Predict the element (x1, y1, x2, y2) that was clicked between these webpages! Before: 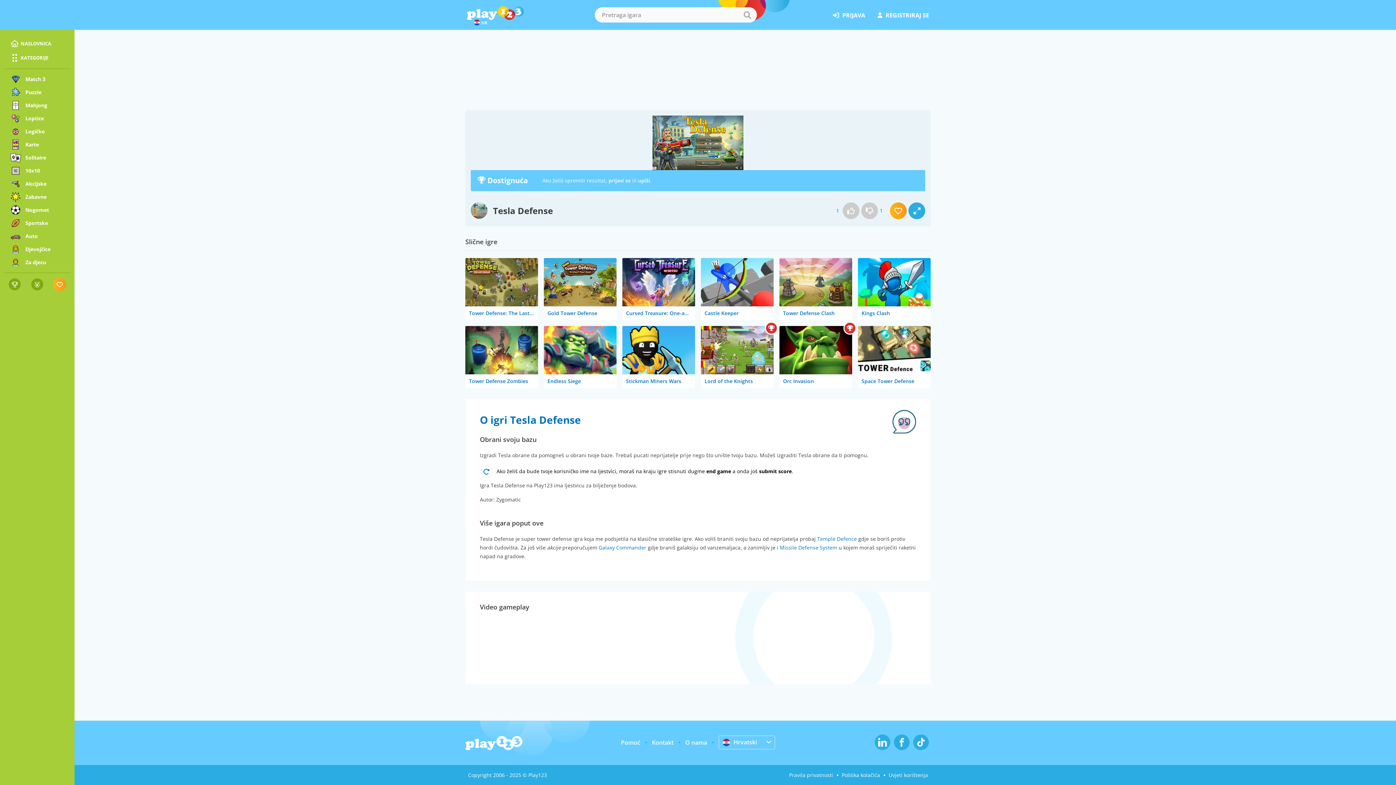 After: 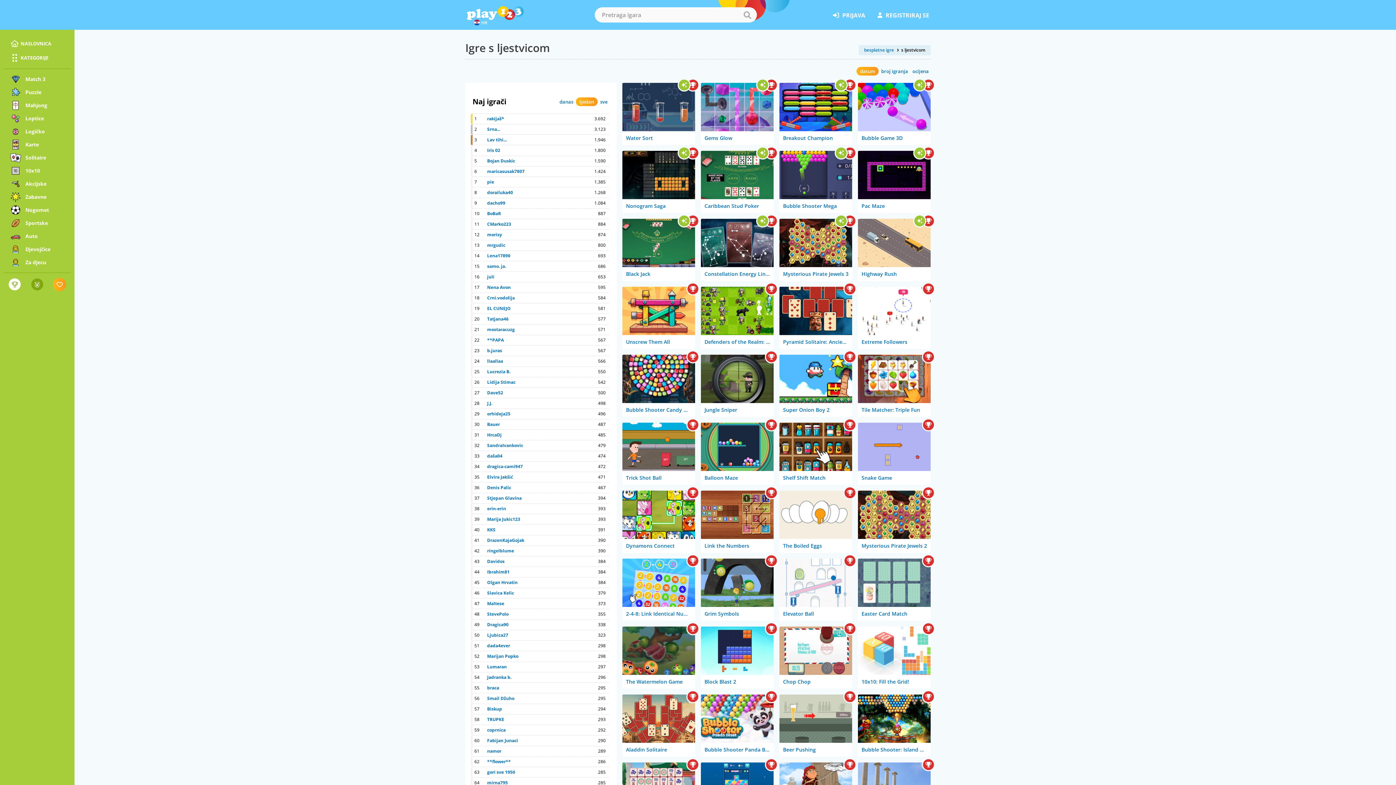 Action: bbox: (8, 278, 20, 290)